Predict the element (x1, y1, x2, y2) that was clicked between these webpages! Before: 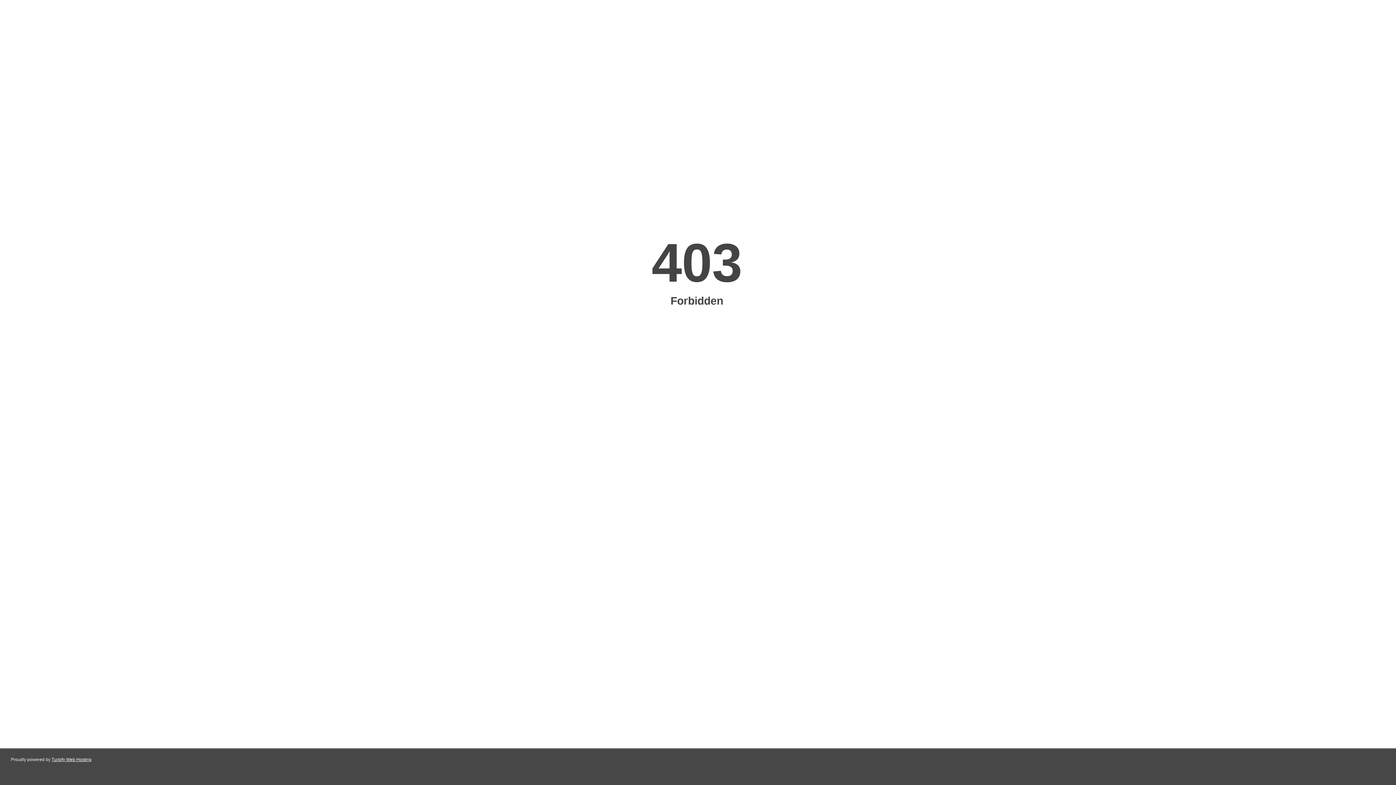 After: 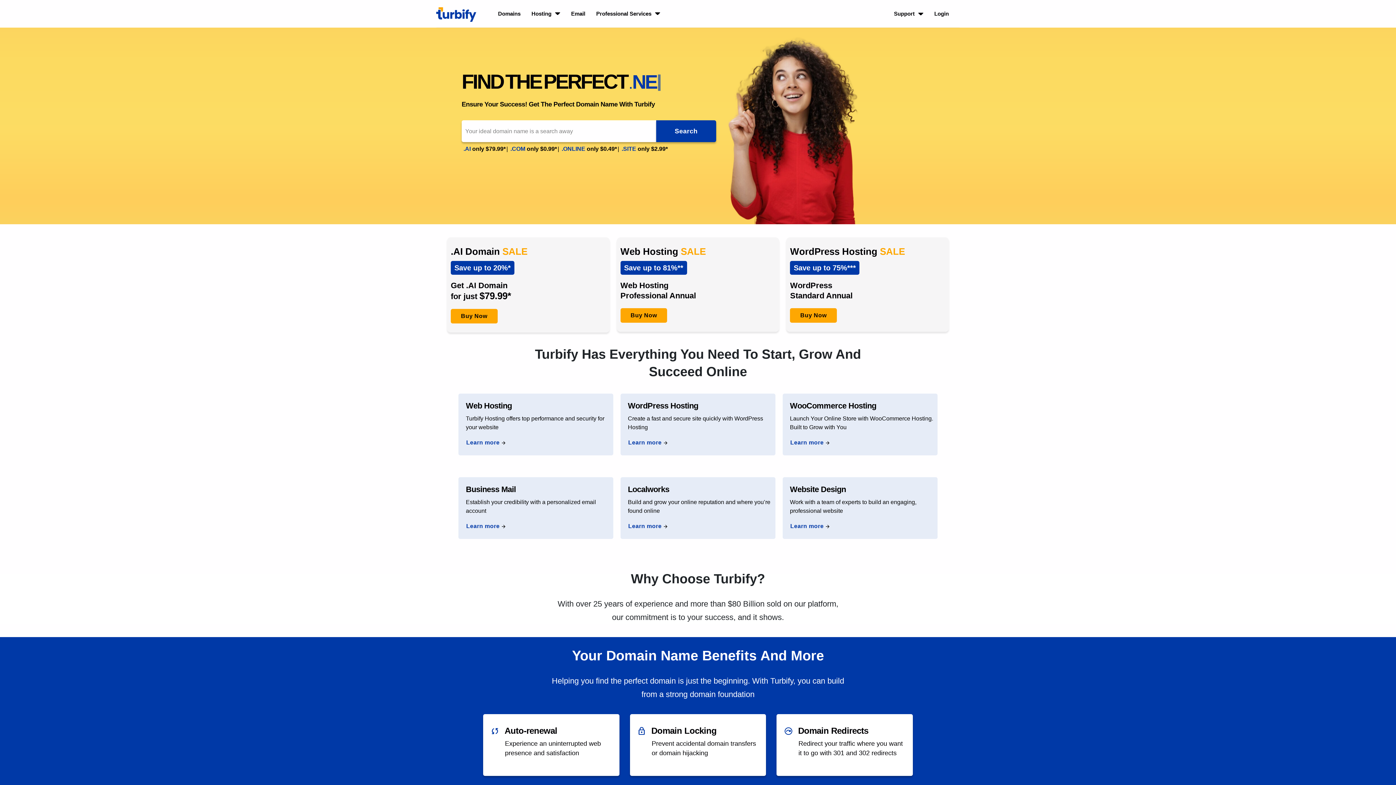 Action: bbox: (51, 757, 91, 762) label: Turbify Web Hosting